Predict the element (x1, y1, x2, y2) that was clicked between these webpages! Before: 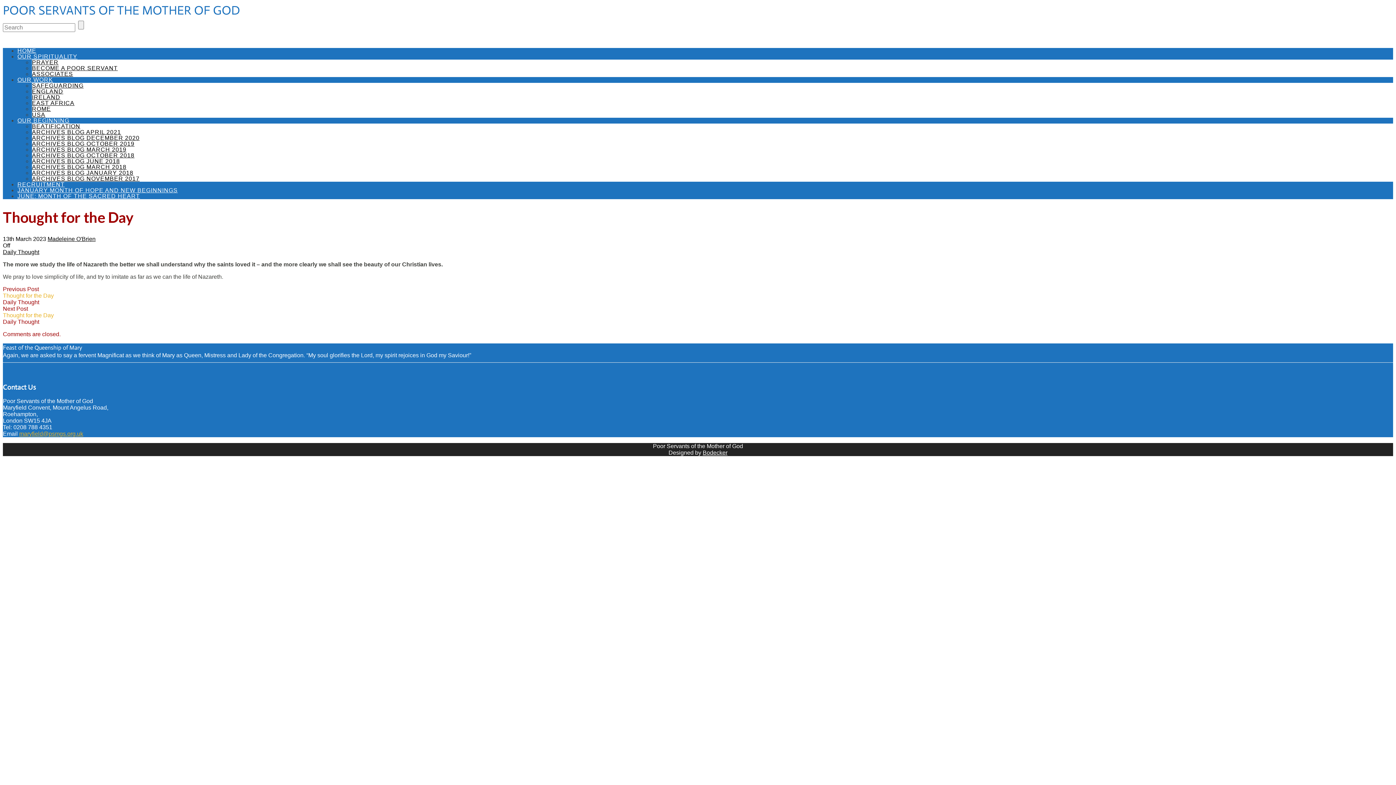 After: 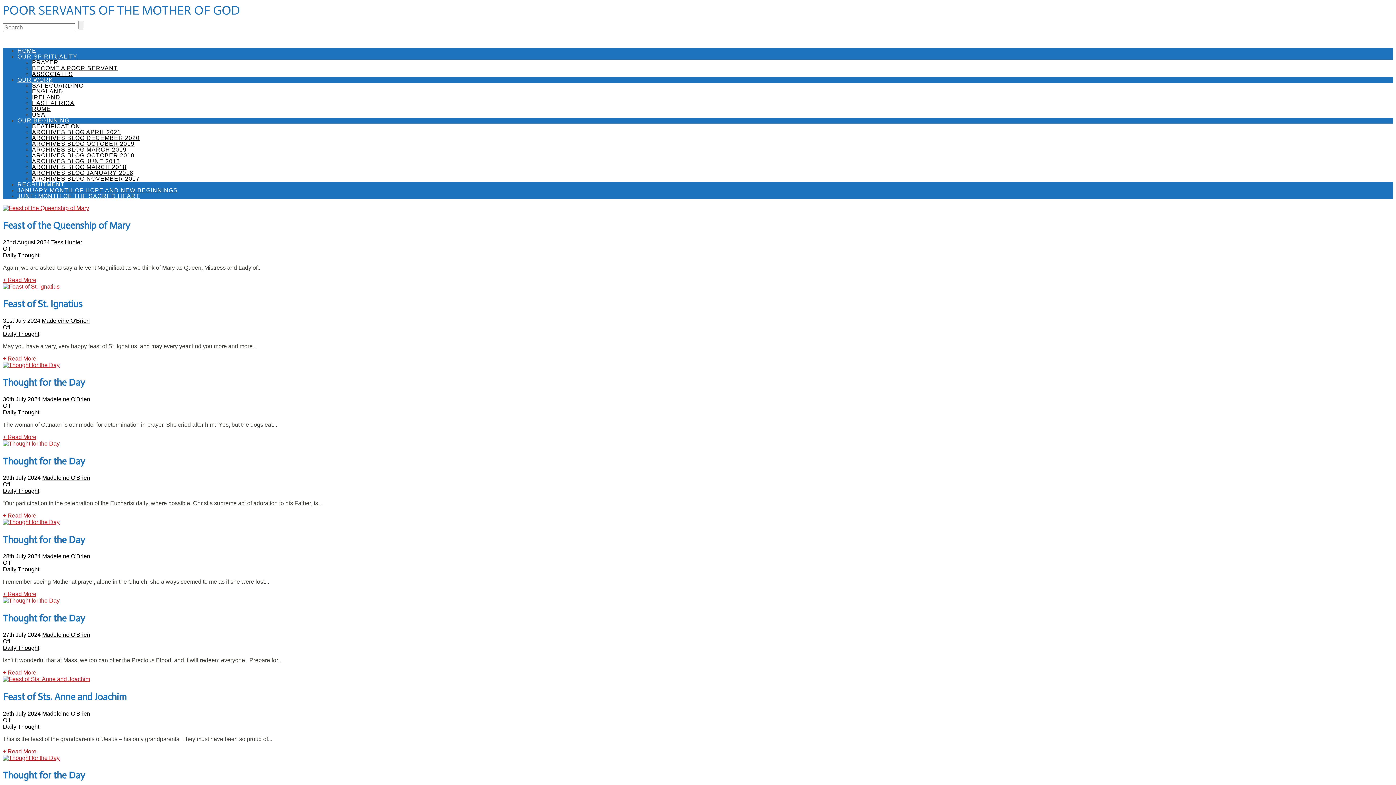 Action: bbox: (2, 318, 39, 325) label: Daily Thought